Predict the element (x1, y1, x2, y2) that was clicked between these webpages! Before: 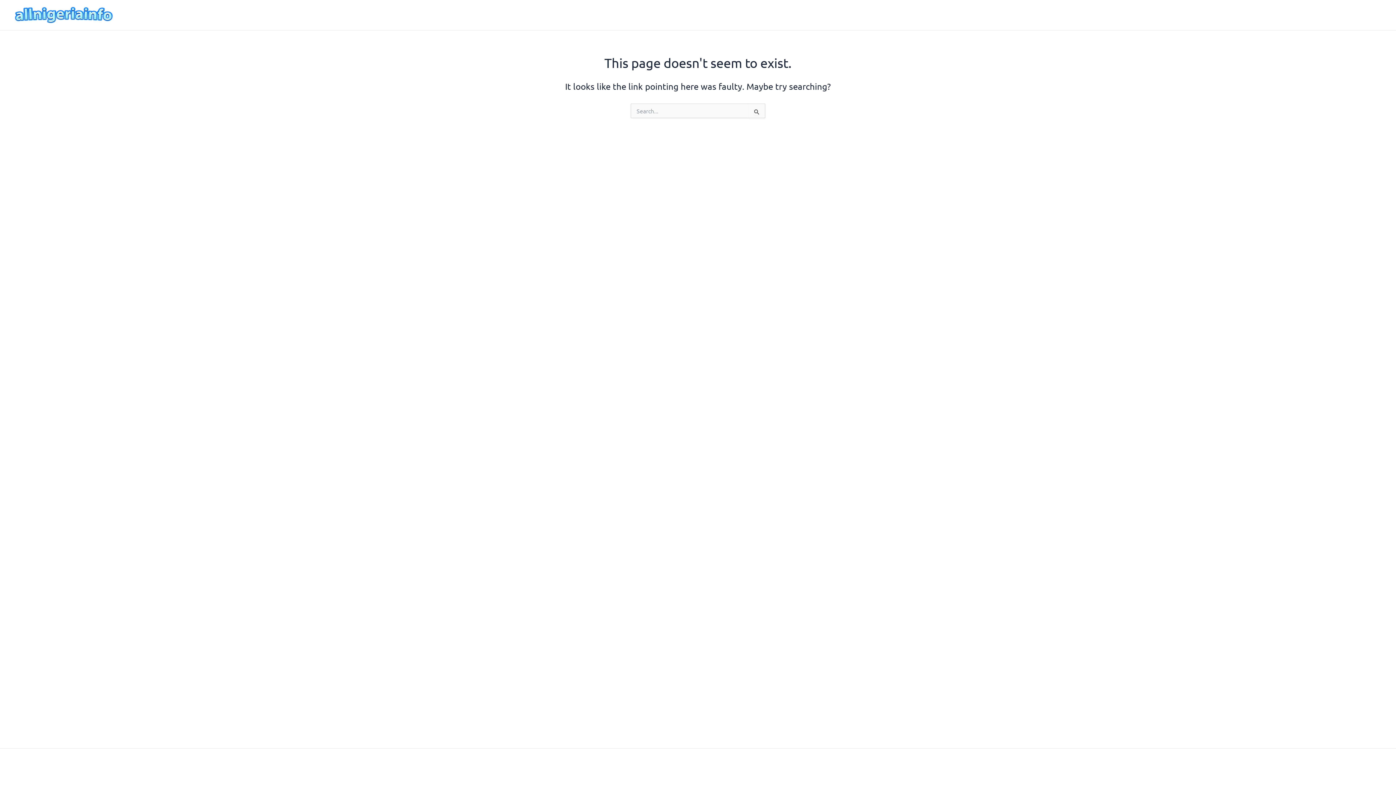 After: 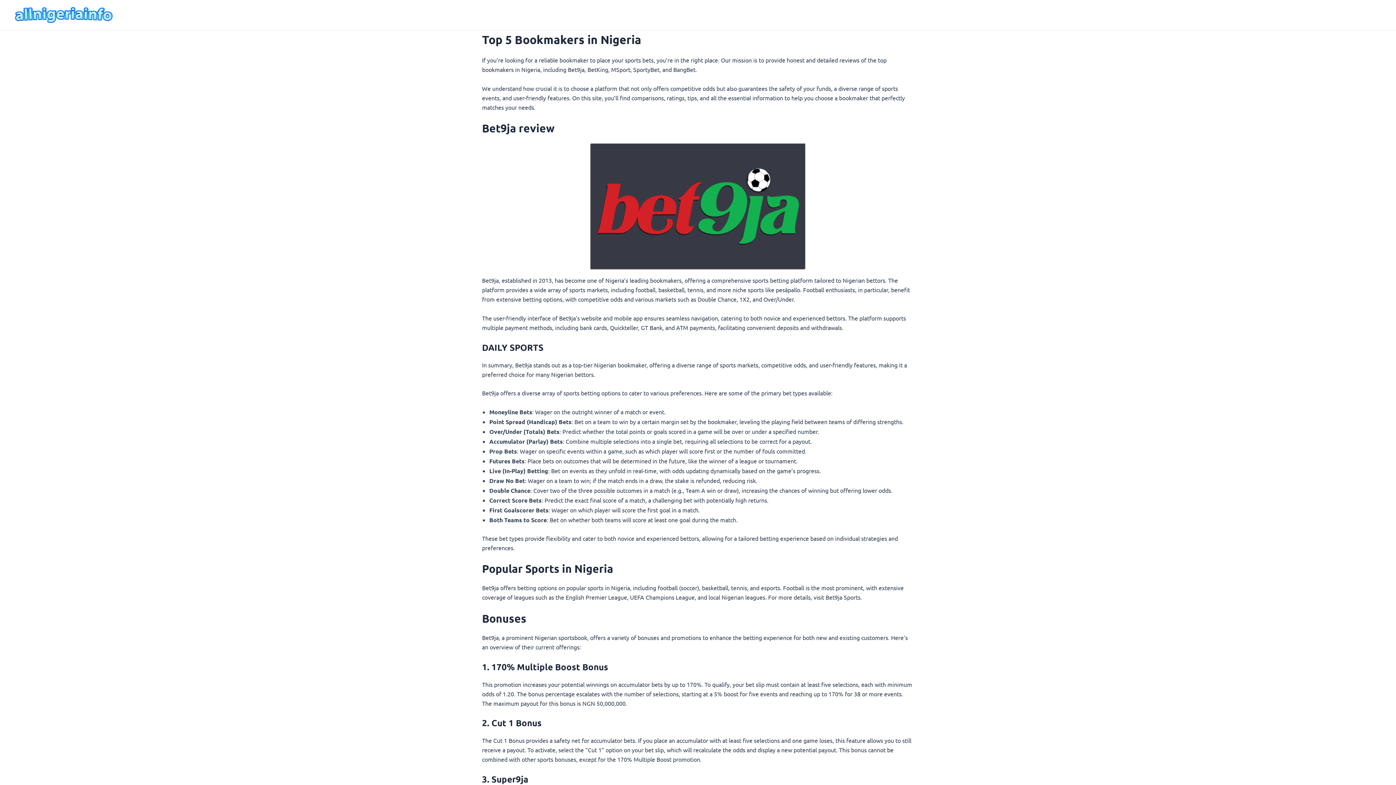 Action: bbox: (12, 10, 115, 17)